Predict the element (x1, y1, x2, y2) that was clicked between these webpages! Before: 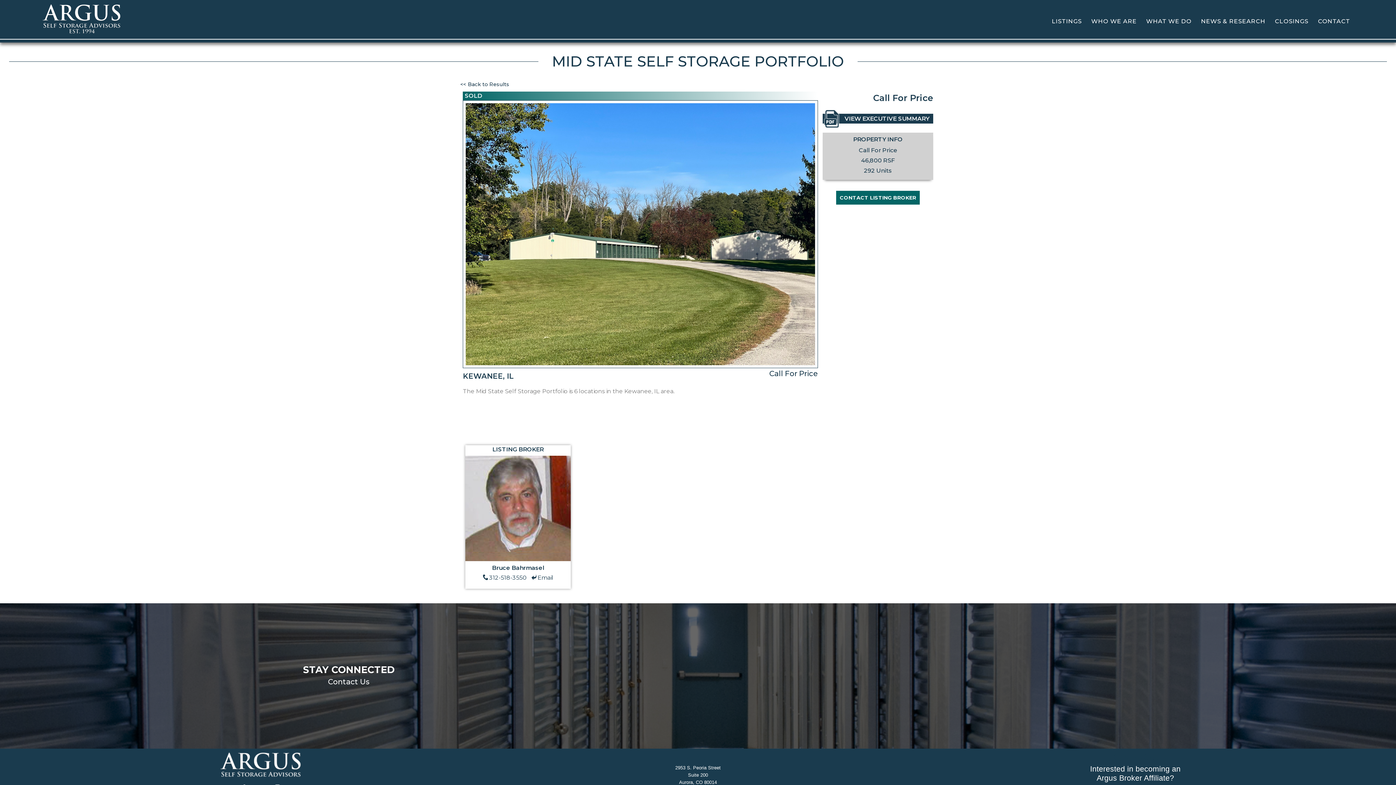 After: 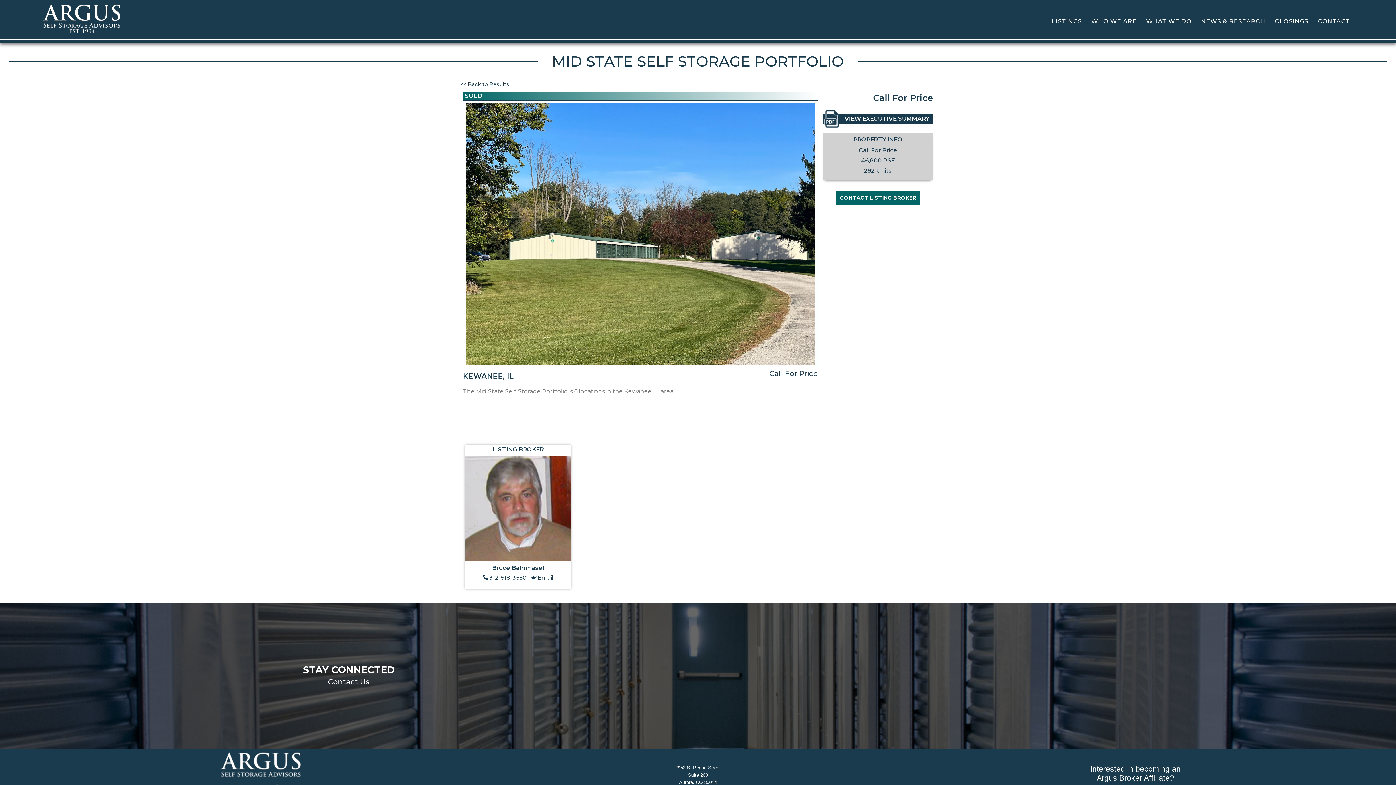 Action: bbox: (219, 771, 301, 778)